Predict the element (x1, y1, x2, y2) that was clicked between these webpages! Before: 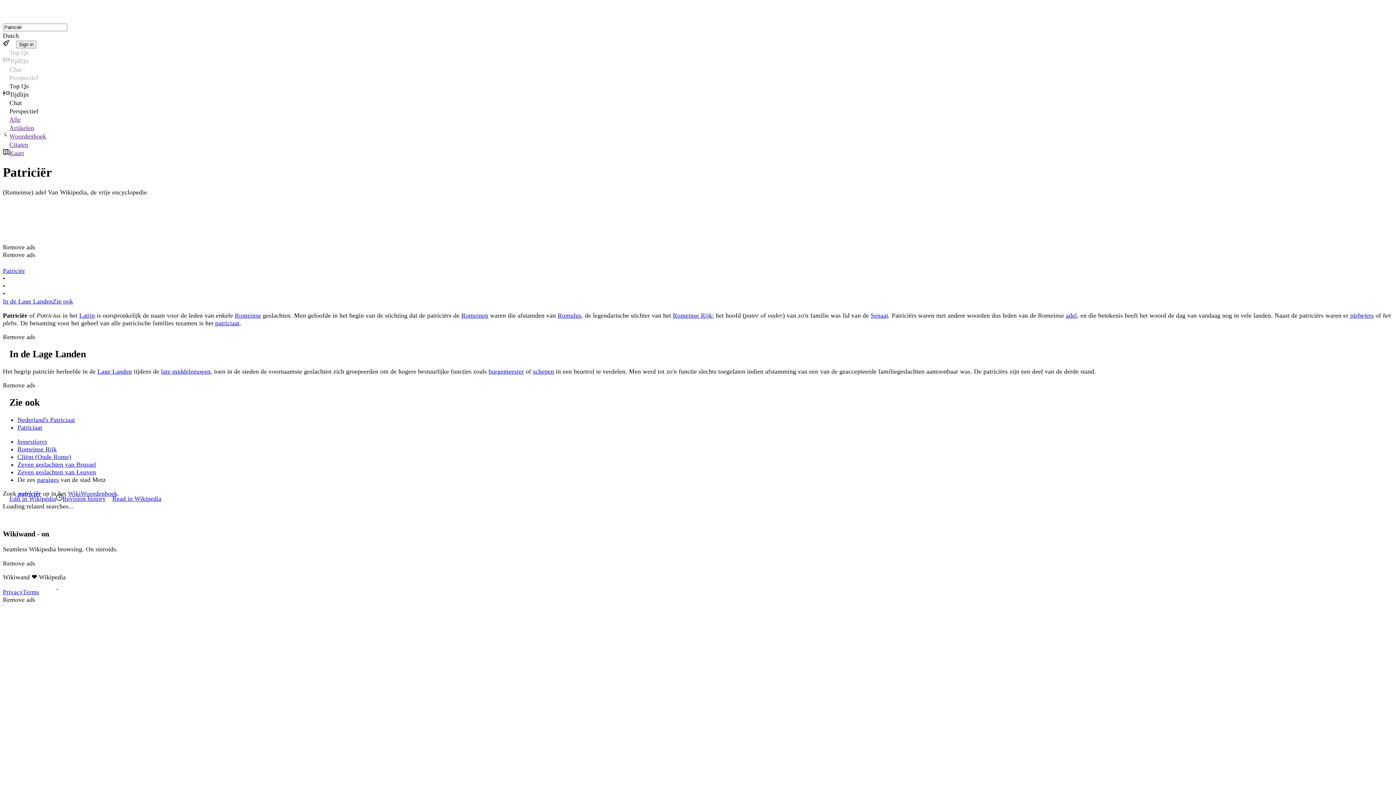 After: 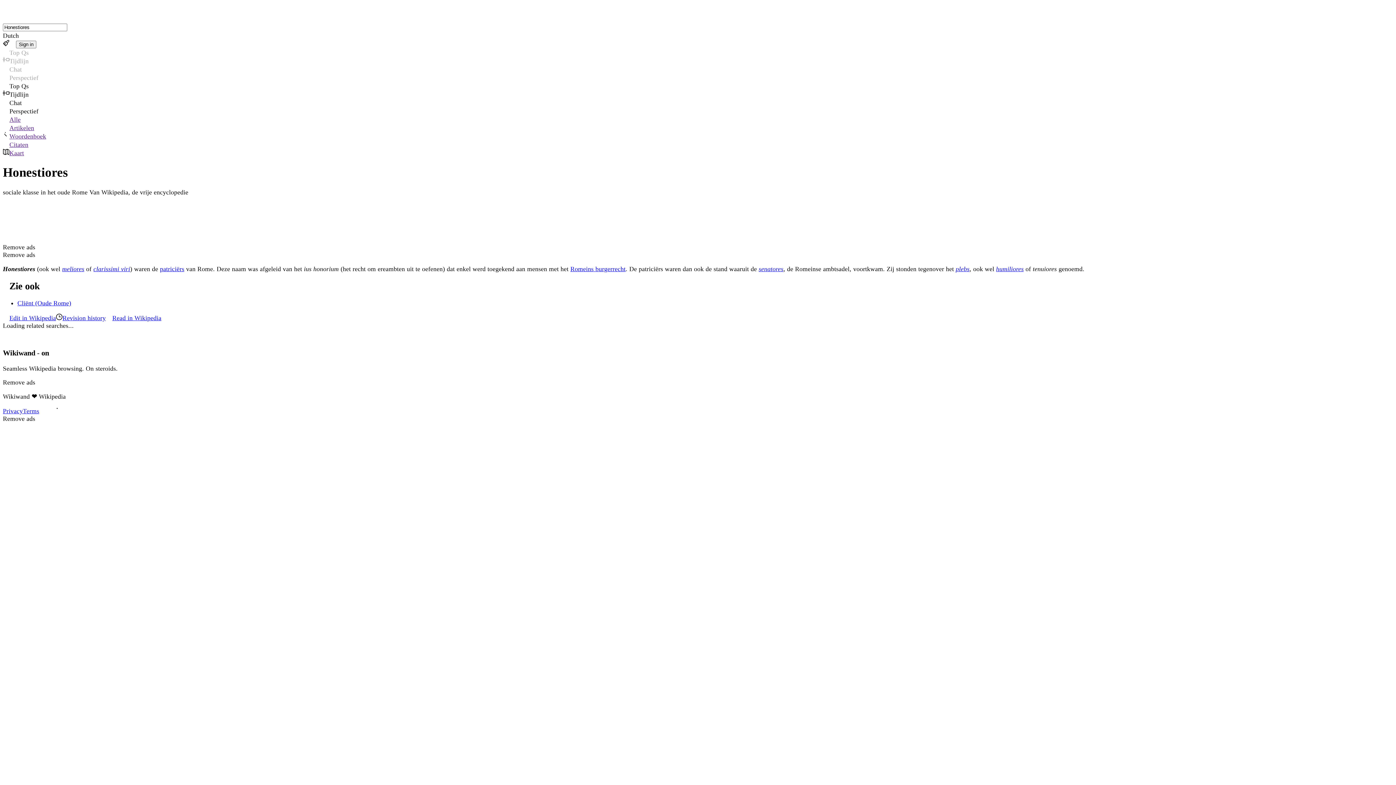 Action: label: honestiores bbox: (17, 438, 47, 445)